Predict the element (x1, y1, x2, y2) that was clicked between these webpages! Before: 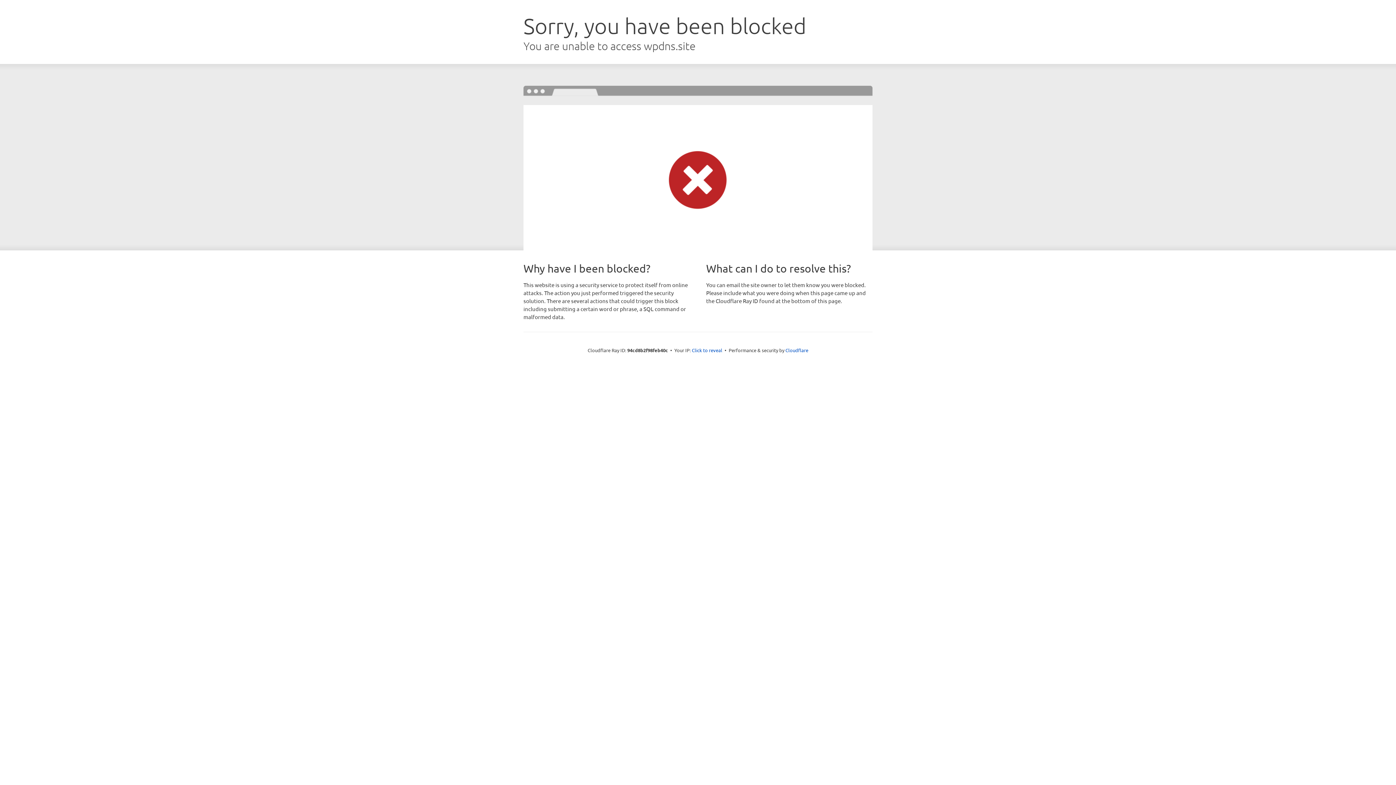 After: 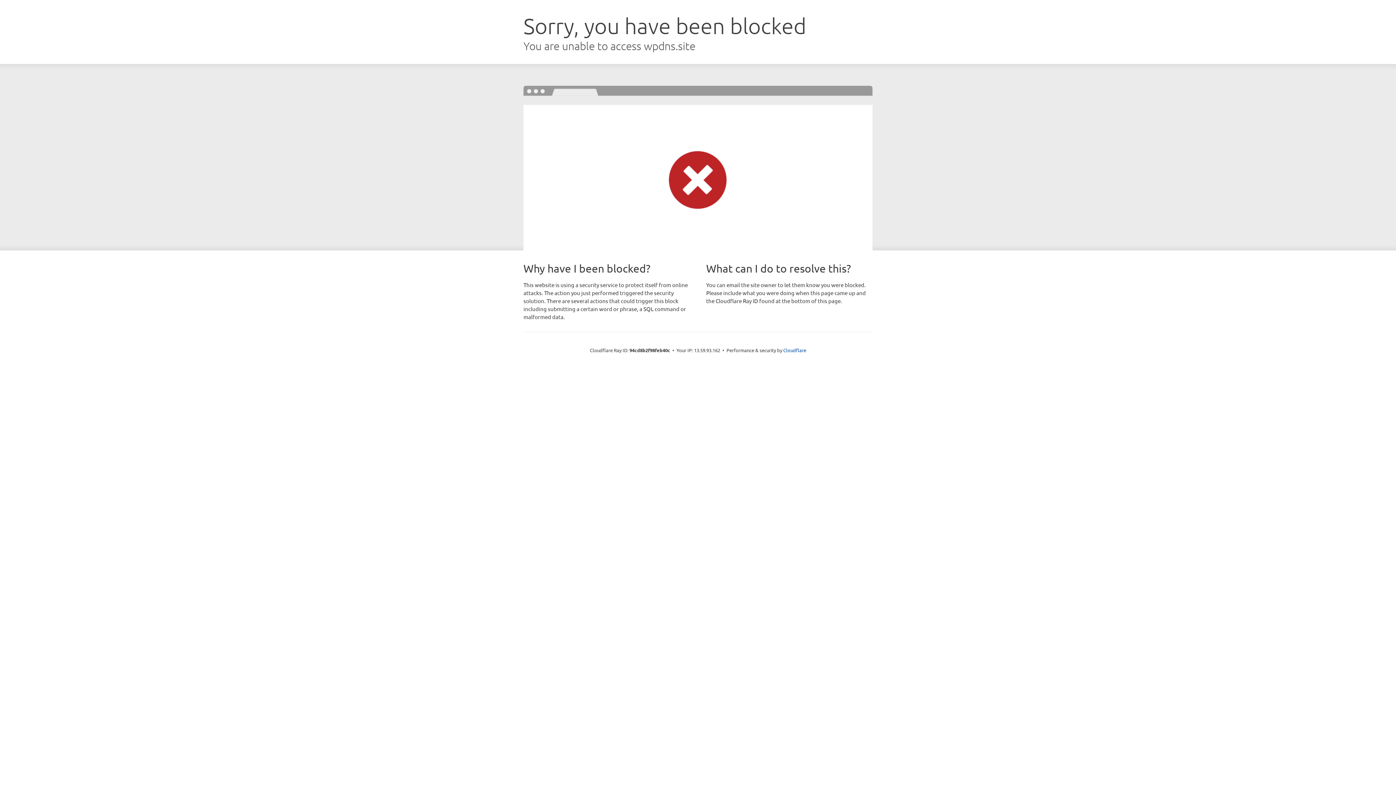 Action: bbox: (692, 346, 722, 353) label: Click to reveal